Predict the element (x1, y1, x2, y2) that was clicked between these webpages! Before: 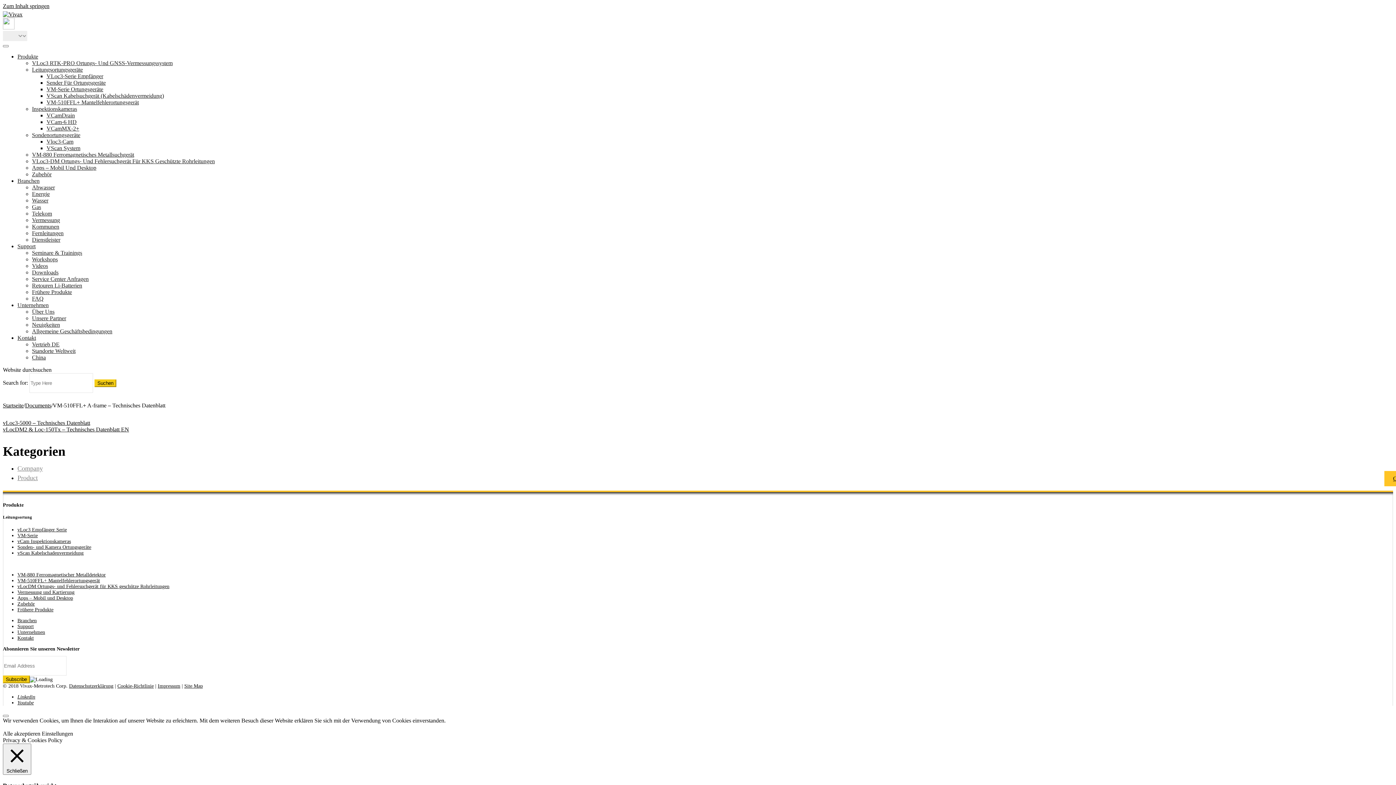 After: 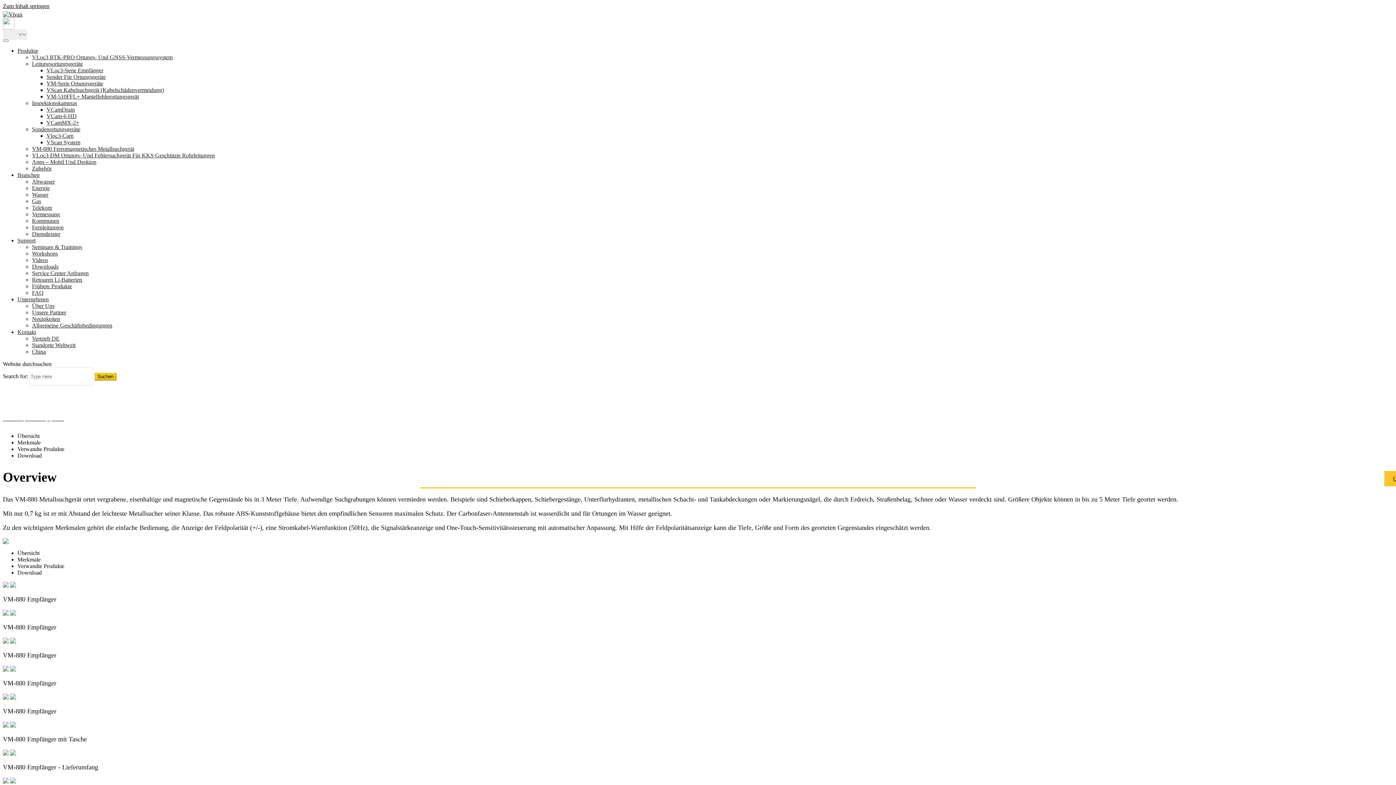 Action: label: VM-880 Ferromagnetisches Metallsuchgerät bbox: (32, 151, 134, 157)